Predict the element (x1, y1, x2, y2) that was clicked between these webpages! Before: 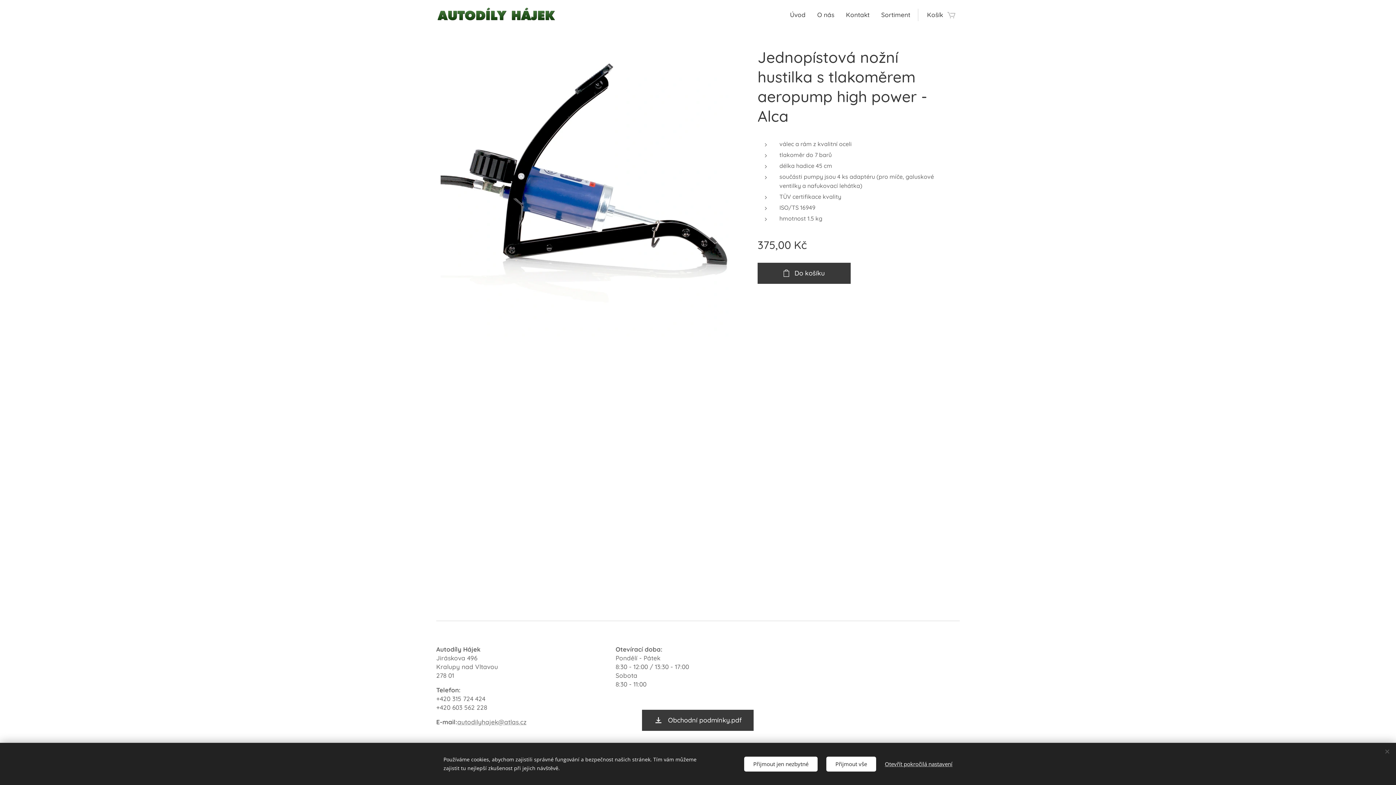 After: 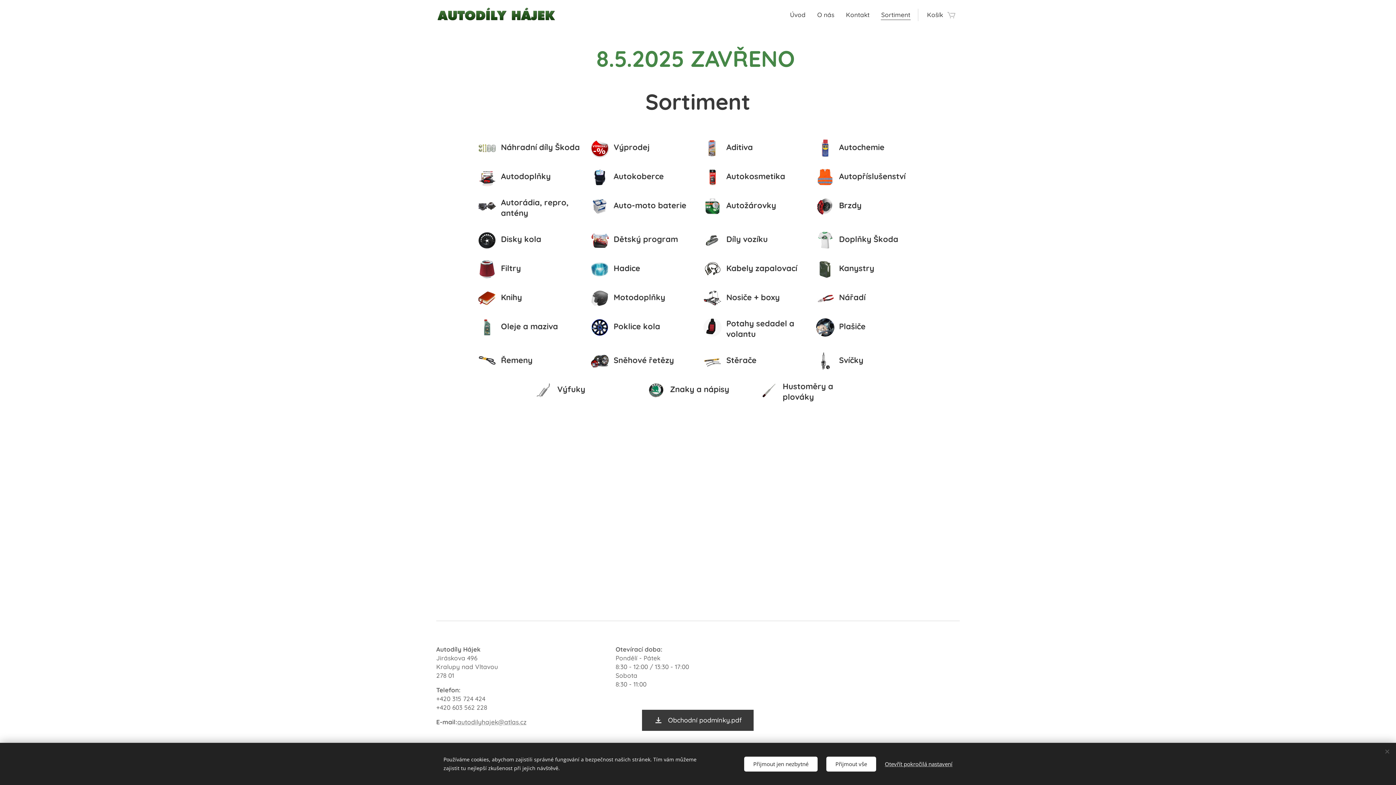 Action: label: Sortiment bbox: (875, 5, 916, 24)